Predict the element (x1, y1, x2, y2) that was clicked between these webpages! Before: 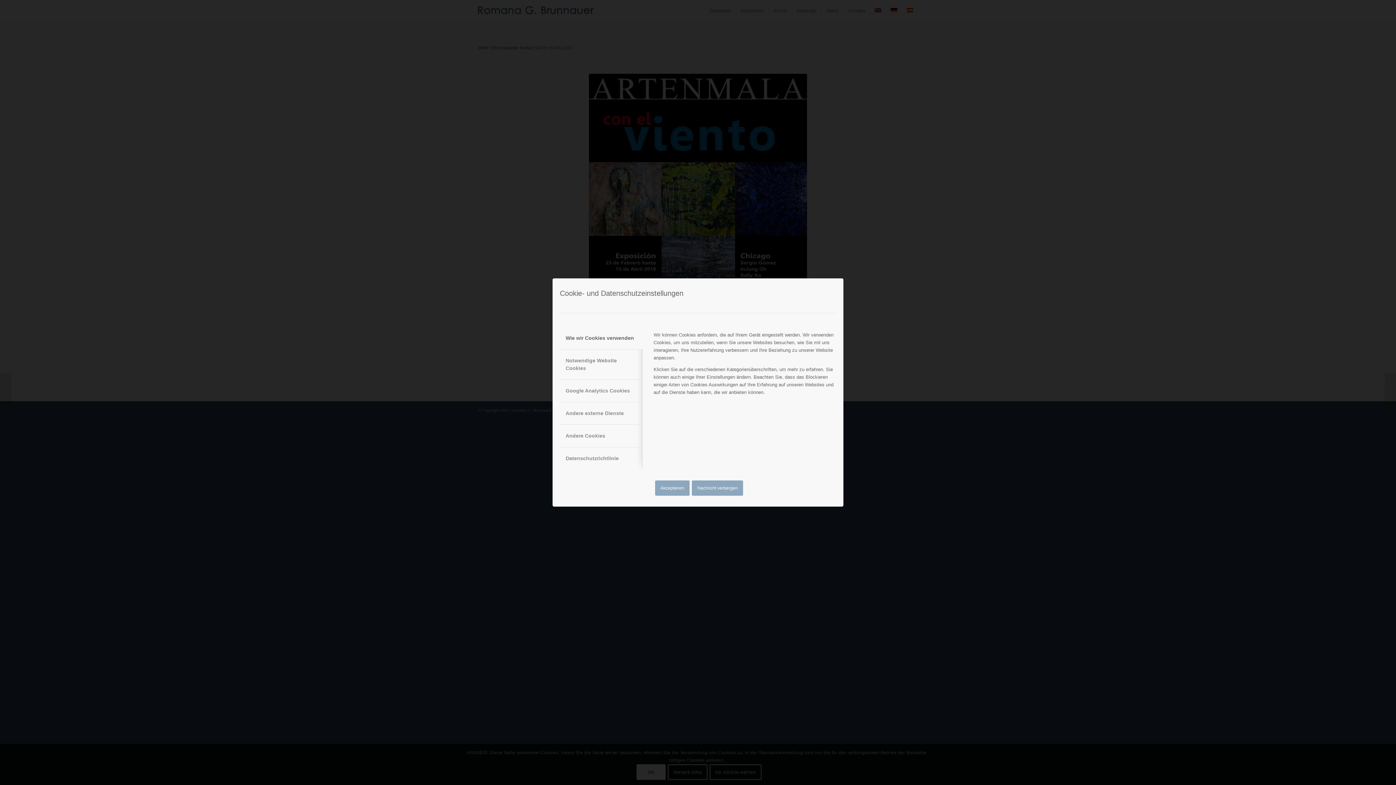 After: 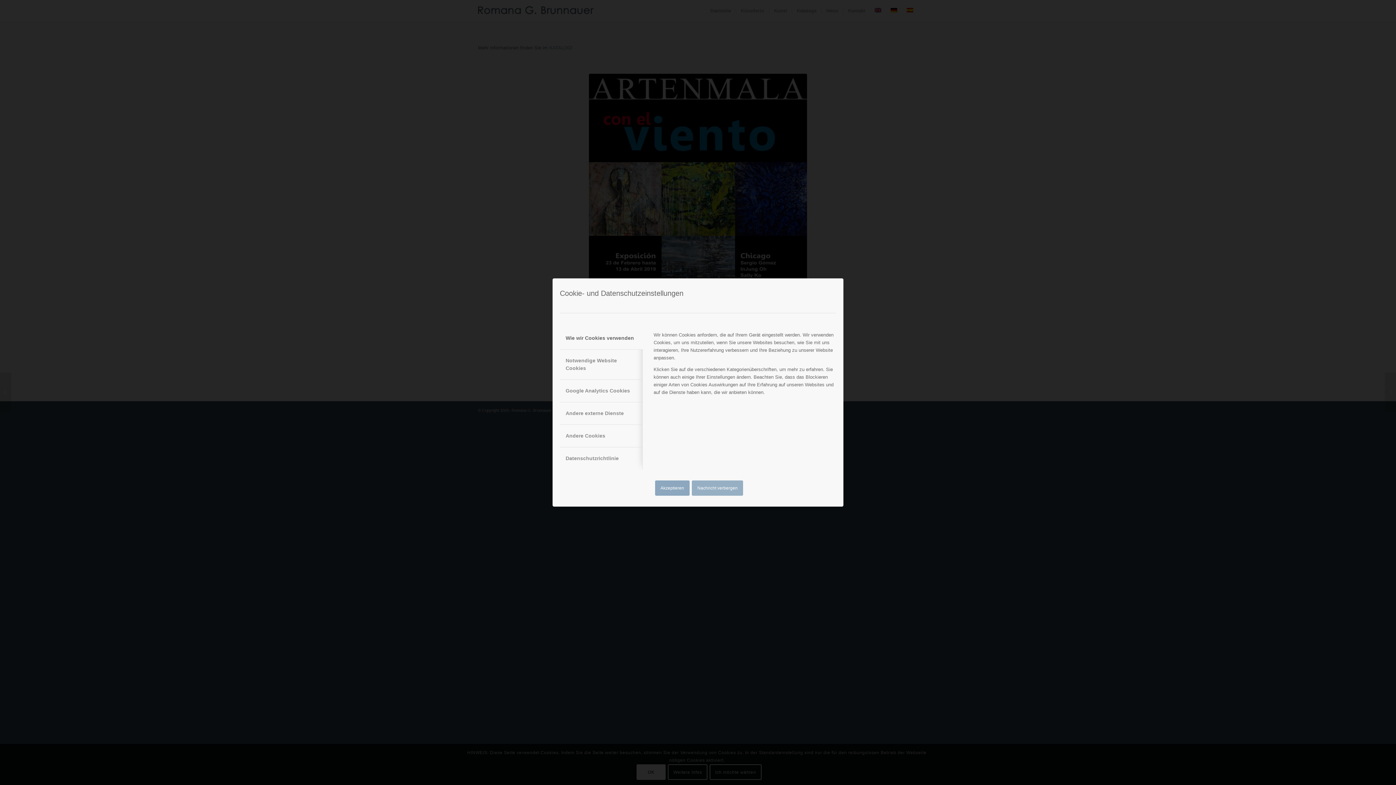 Action: label: Nachricht verbergen bbox: (692, 480, 743, 496)